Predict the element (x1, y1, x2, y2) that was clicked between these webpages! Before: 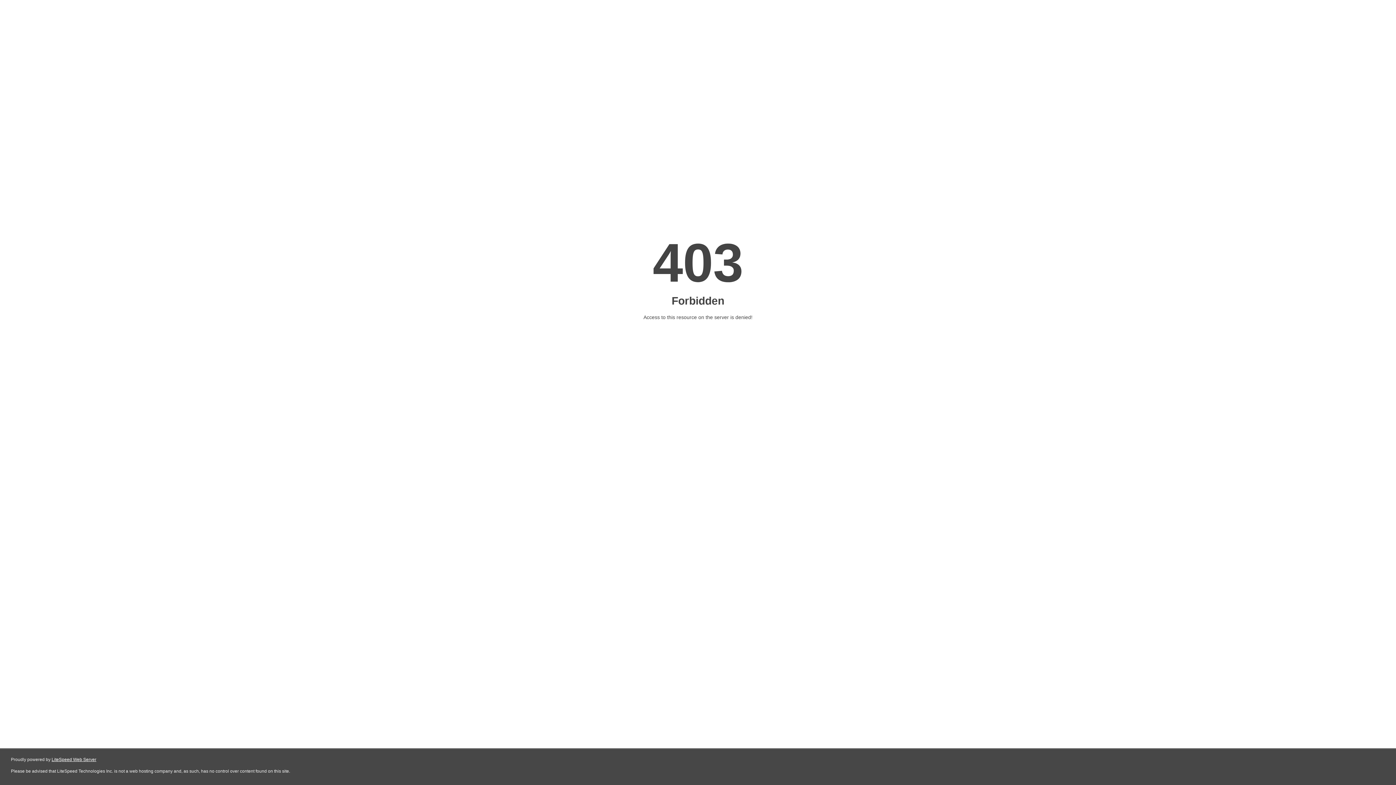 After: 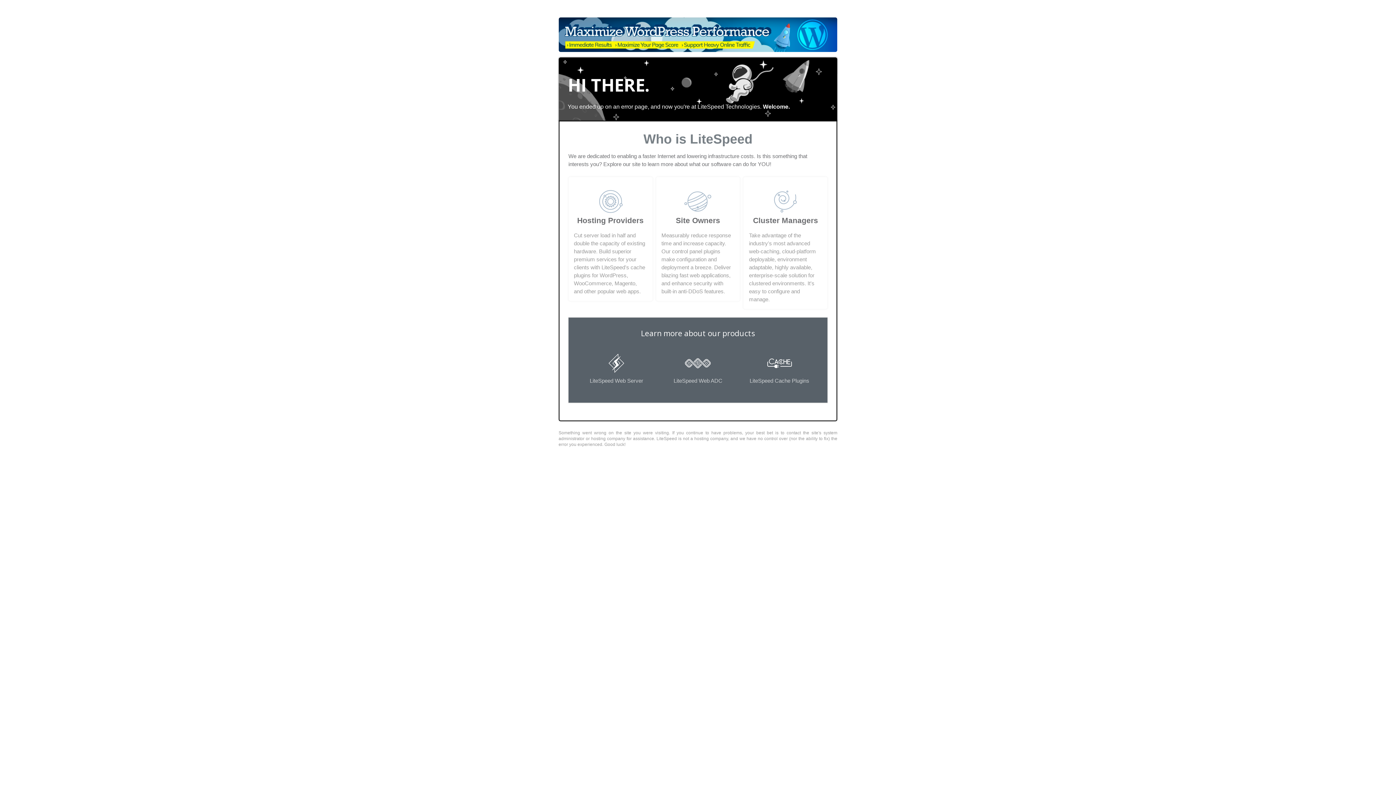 Action: label: LiteSpeed Web Server bbox: (51, 757, 96, 762)